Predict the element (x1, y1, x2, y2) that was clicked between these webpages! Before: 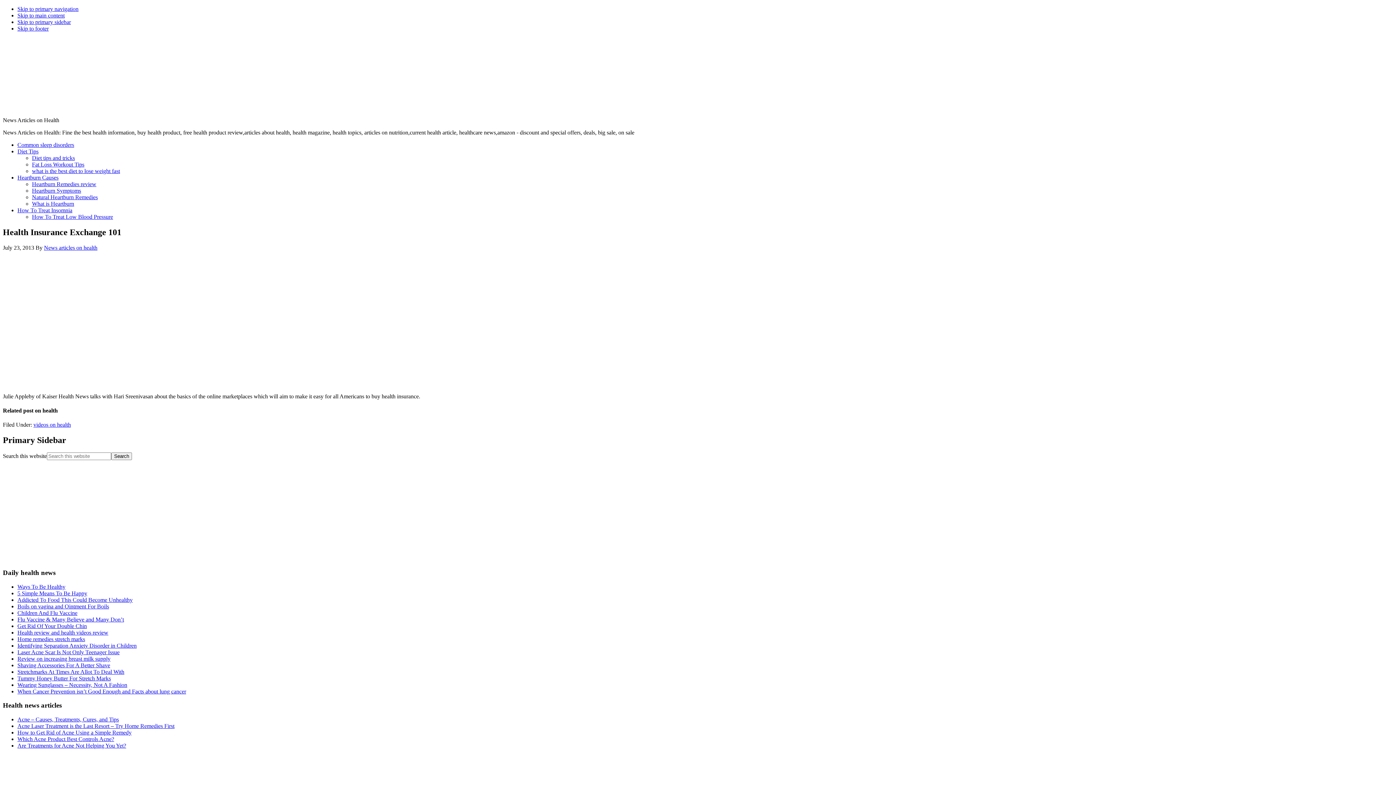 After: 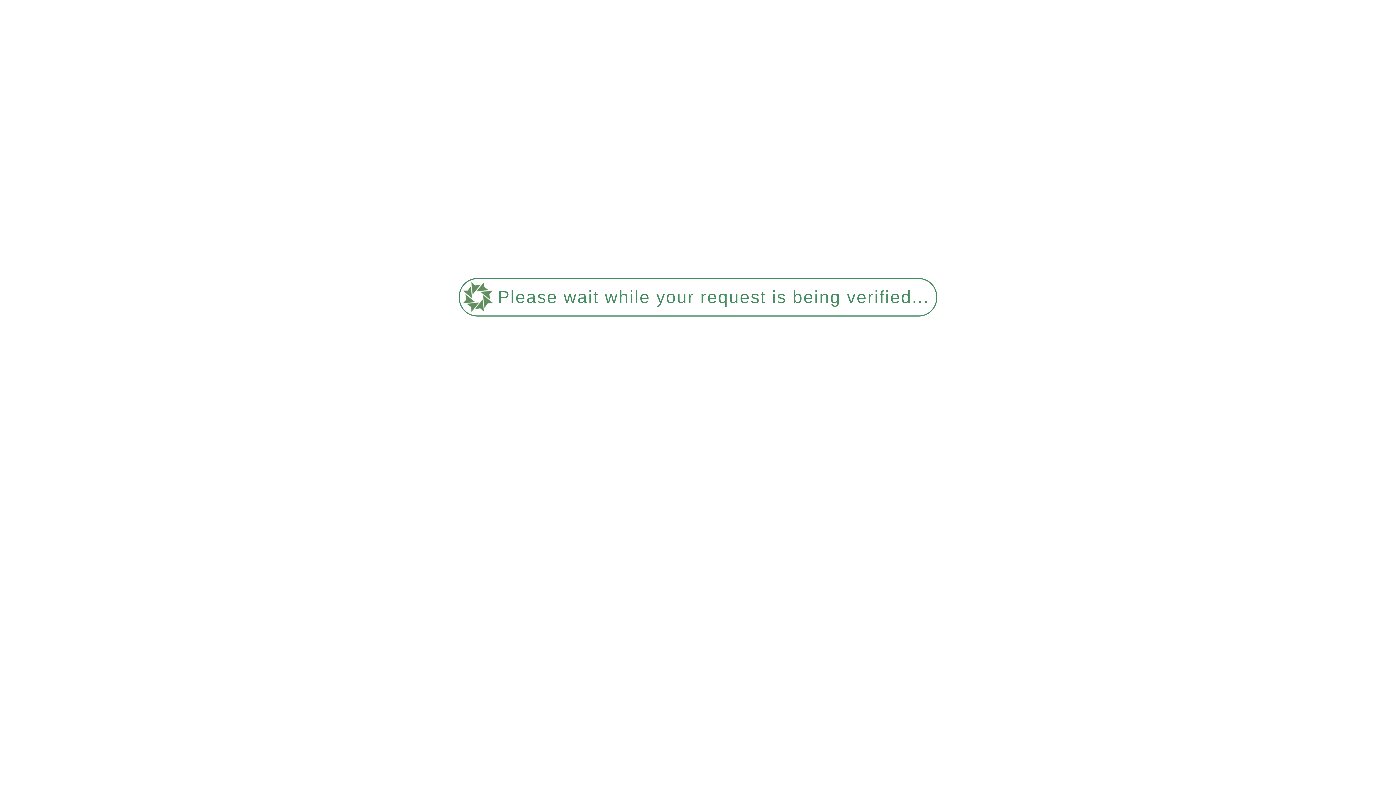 Action: bbox: (32, 194, 97, 200) label: Natural Heartburn Remedies